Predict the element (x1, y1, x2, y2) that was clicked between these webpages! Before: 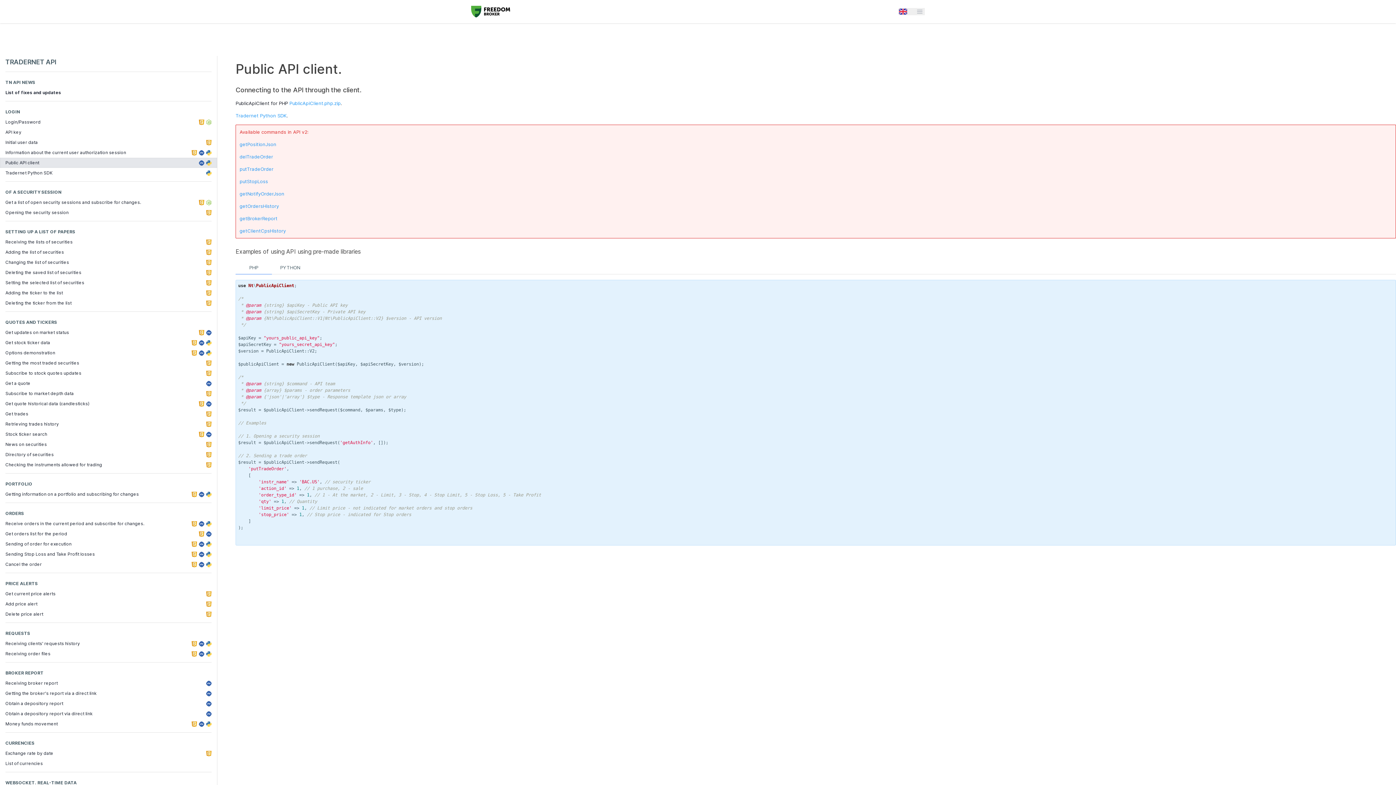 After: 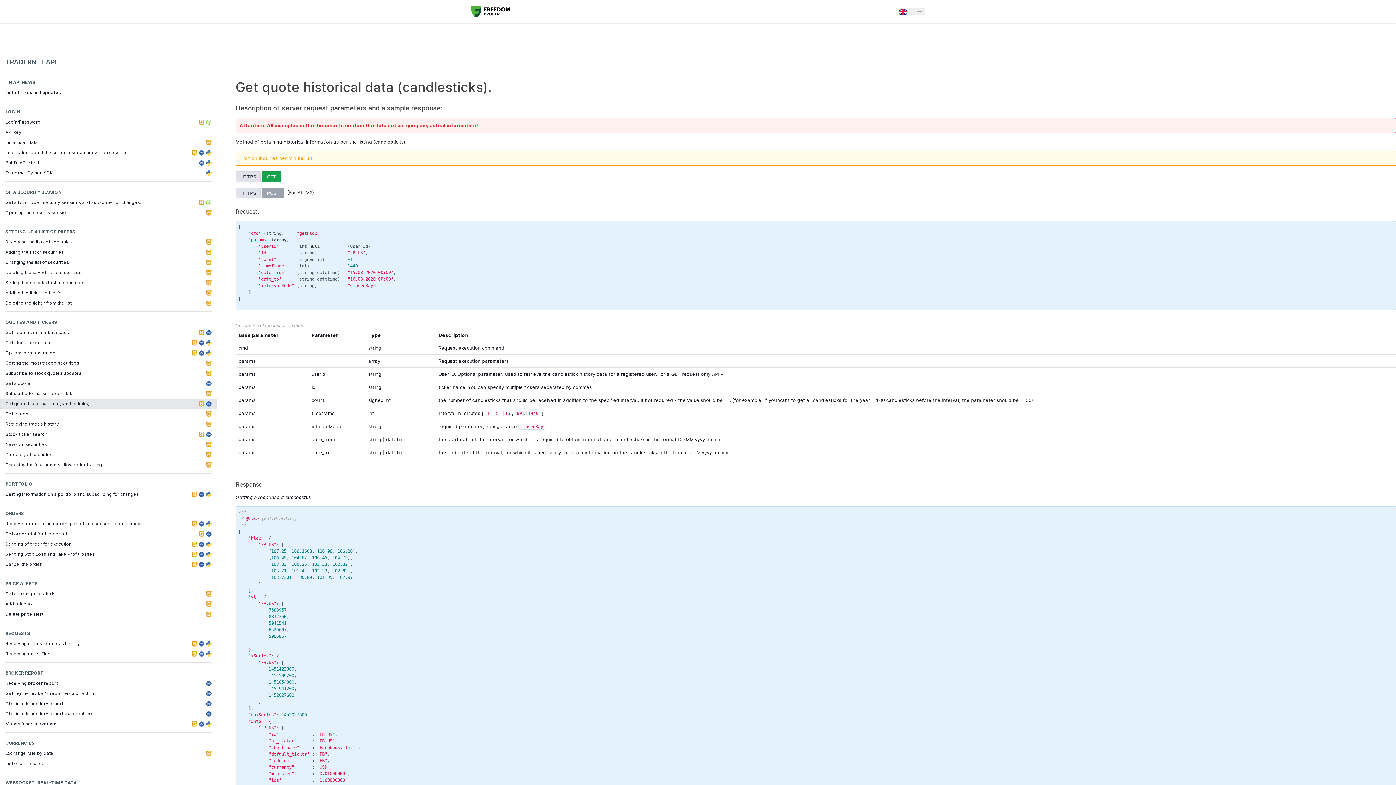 Action: bbox: (0, 398, 217, 409) label: Get quote historical data (candlesticks)